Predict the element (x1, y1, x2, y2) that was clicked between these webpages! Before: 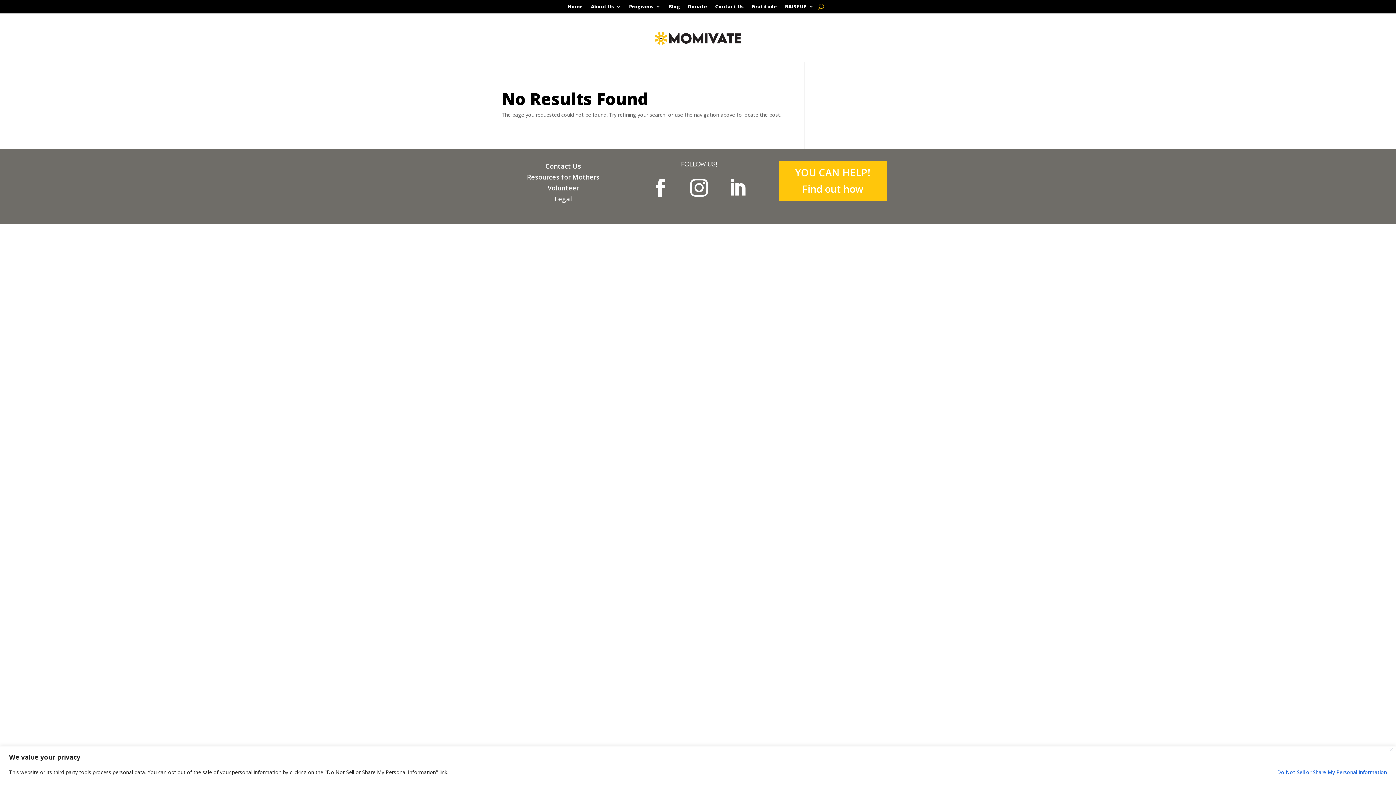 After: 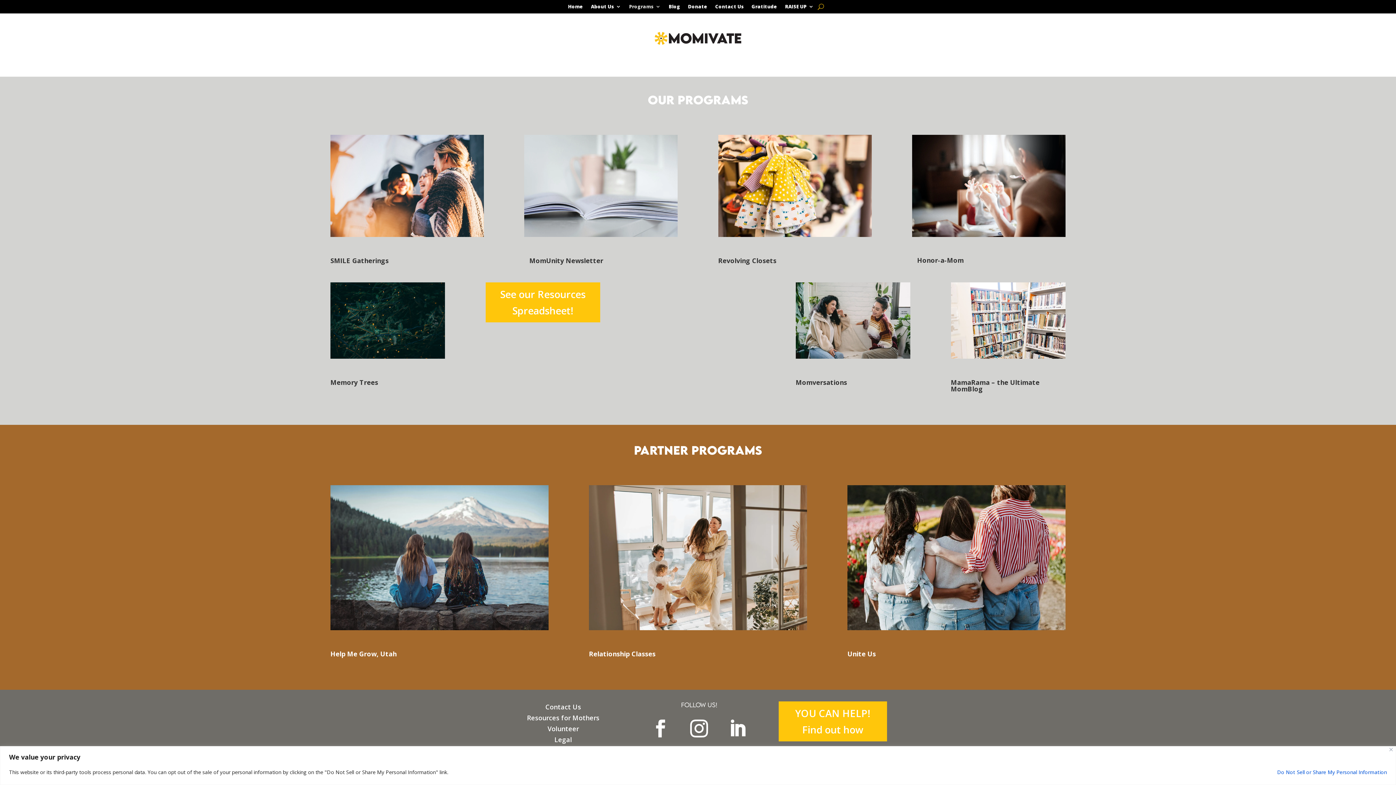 Action: bbox: (527, 171, 599, 182) label: Resources for Mothers